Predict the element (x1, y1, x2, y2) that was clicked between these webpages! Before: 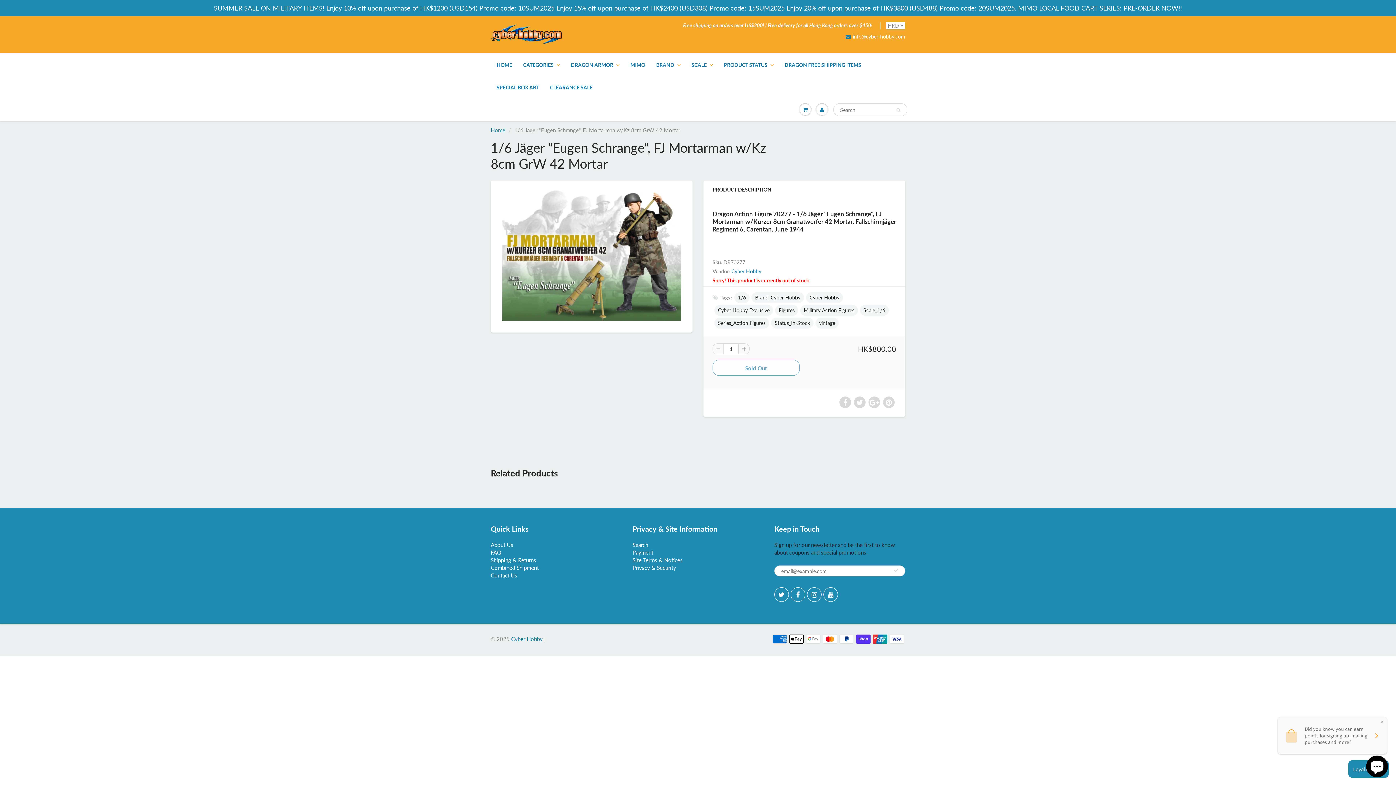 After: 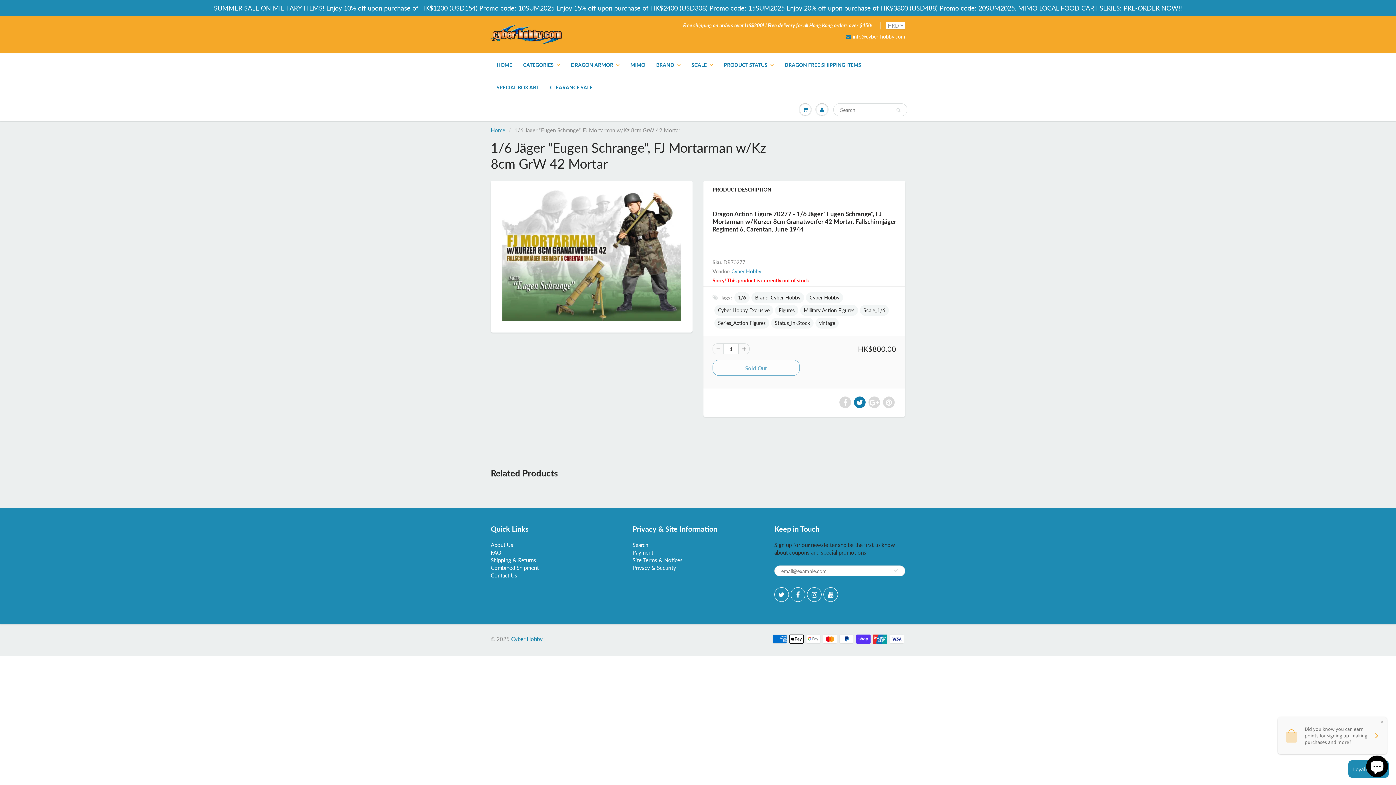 Action: bbox: (854, 396, 865, 408)